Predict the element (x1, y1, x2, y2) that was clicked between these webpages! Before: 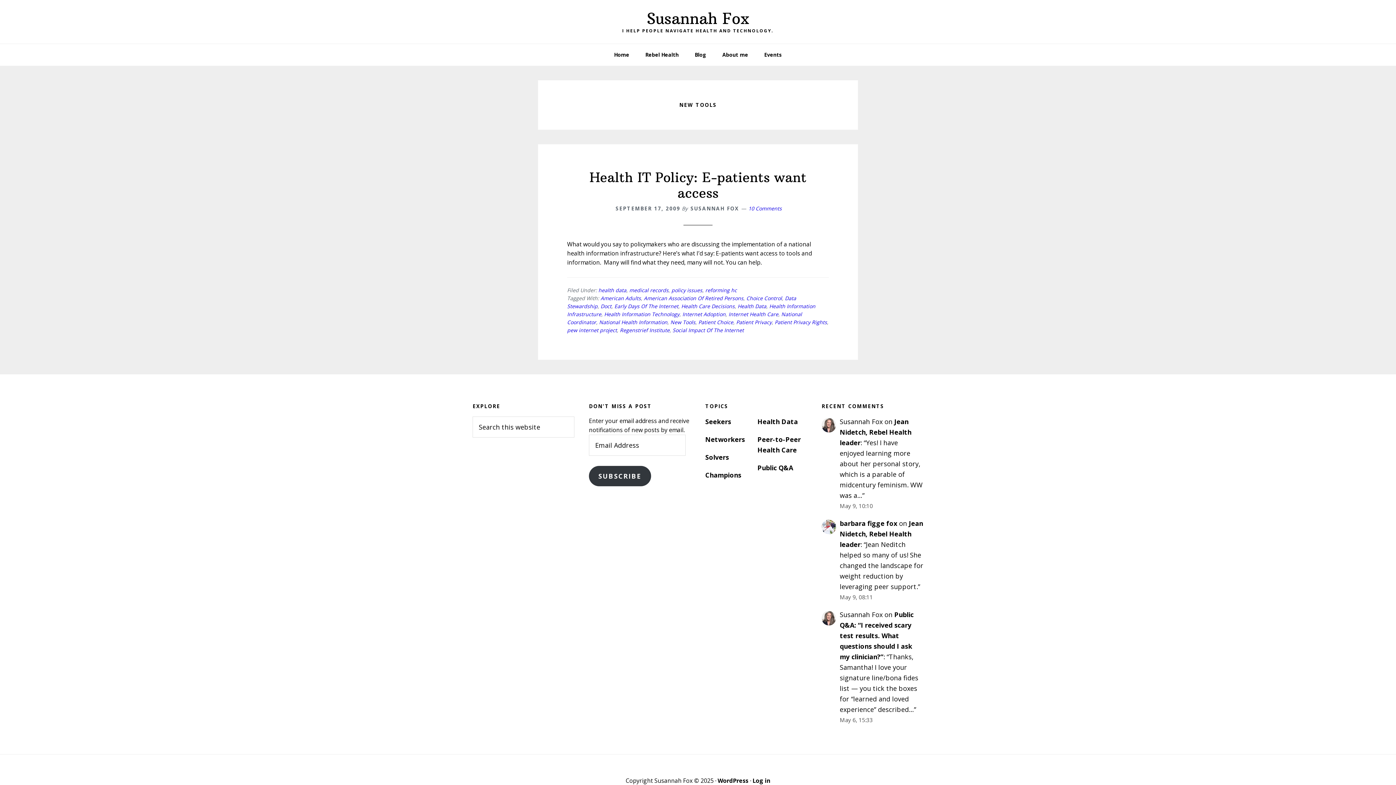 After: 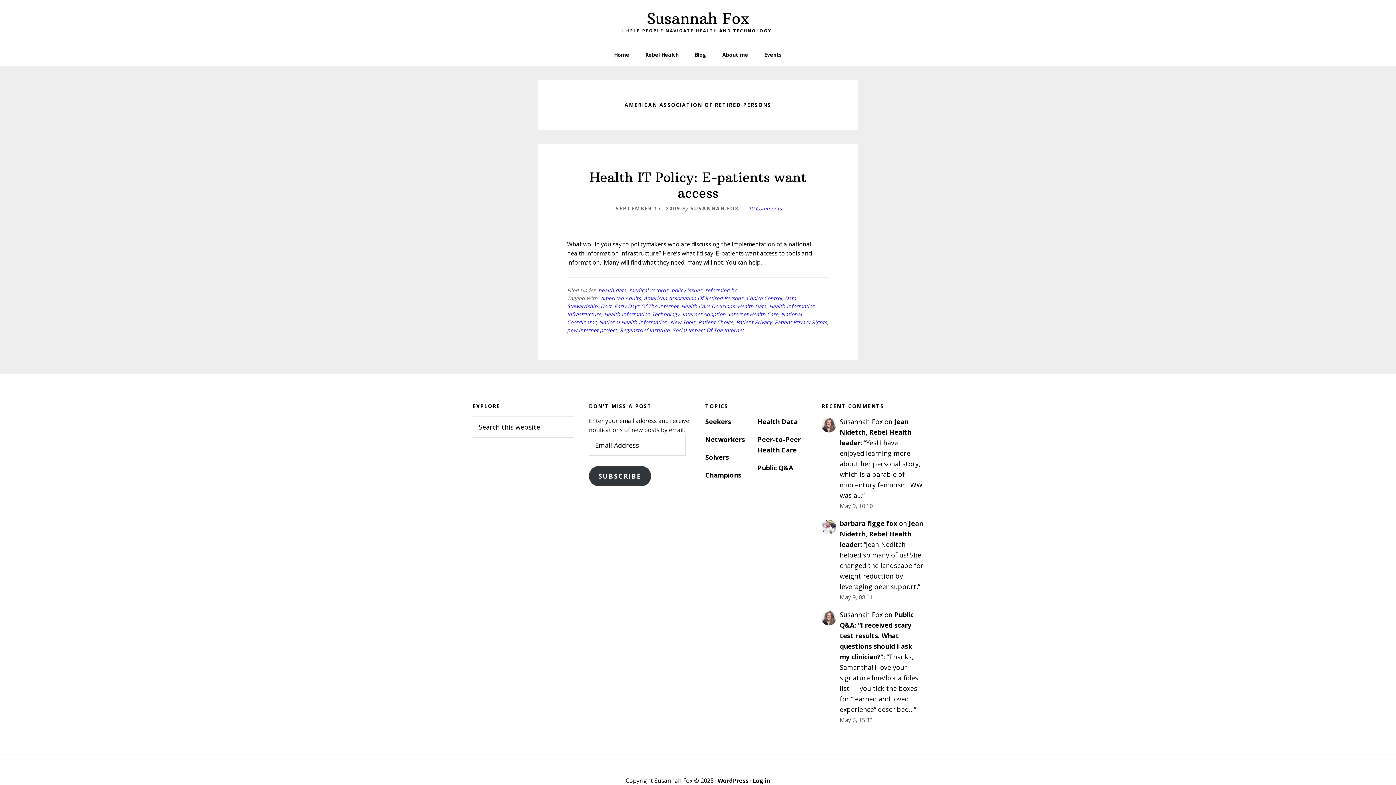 Action: bbox: (644, 294, 743, 301) label: American Association Of Retired Persons